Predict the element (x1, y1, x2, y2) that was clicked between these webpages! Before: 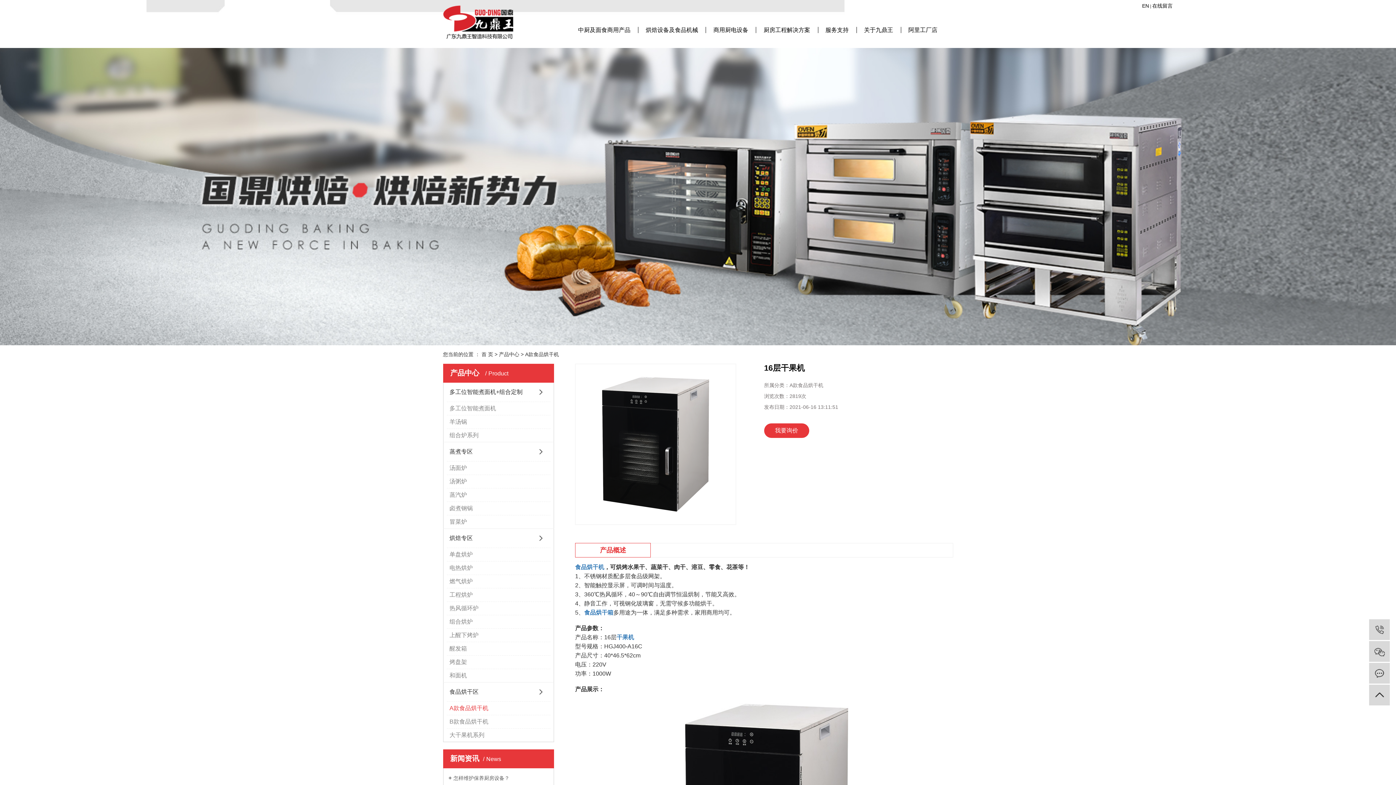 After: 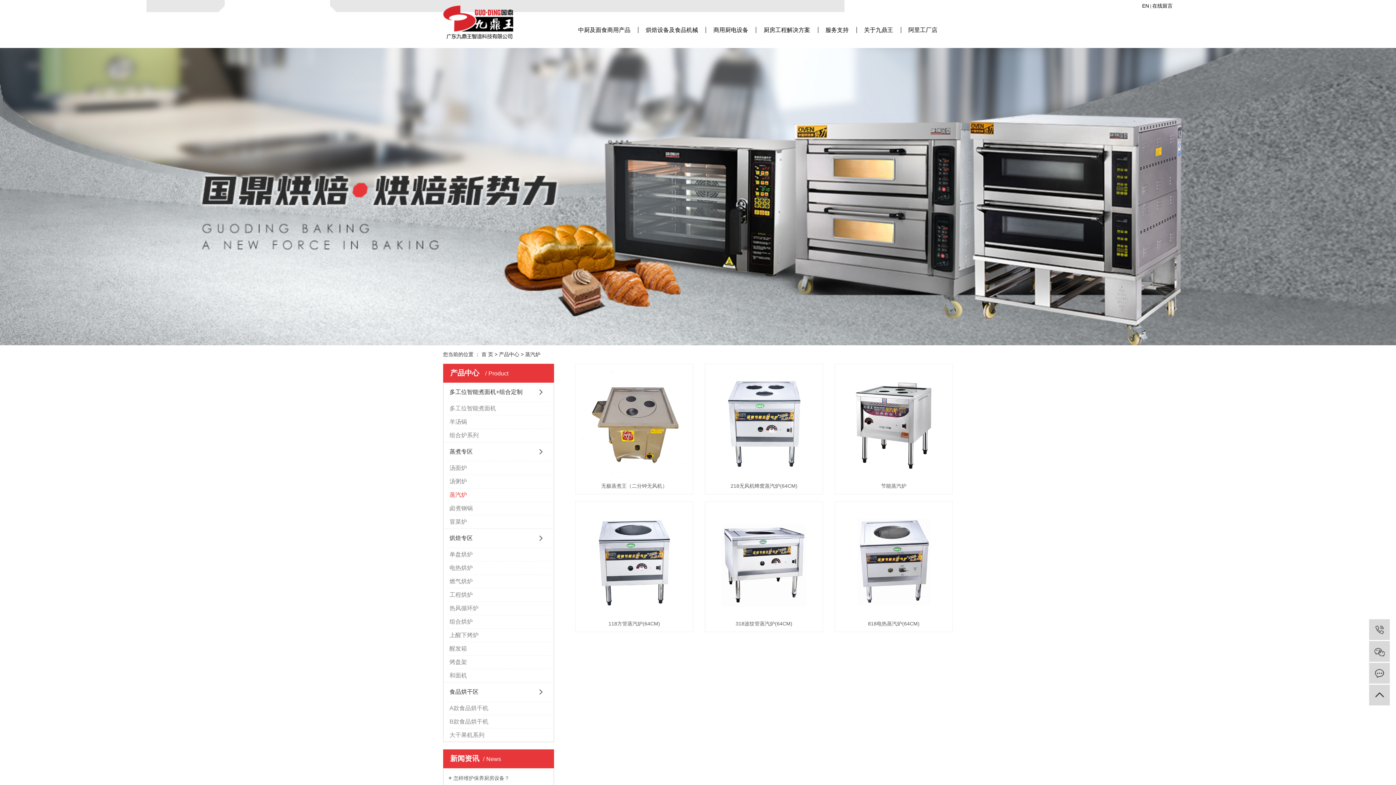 Action: bbox: (446, 488, 550, 501) label: 蒸汽炉